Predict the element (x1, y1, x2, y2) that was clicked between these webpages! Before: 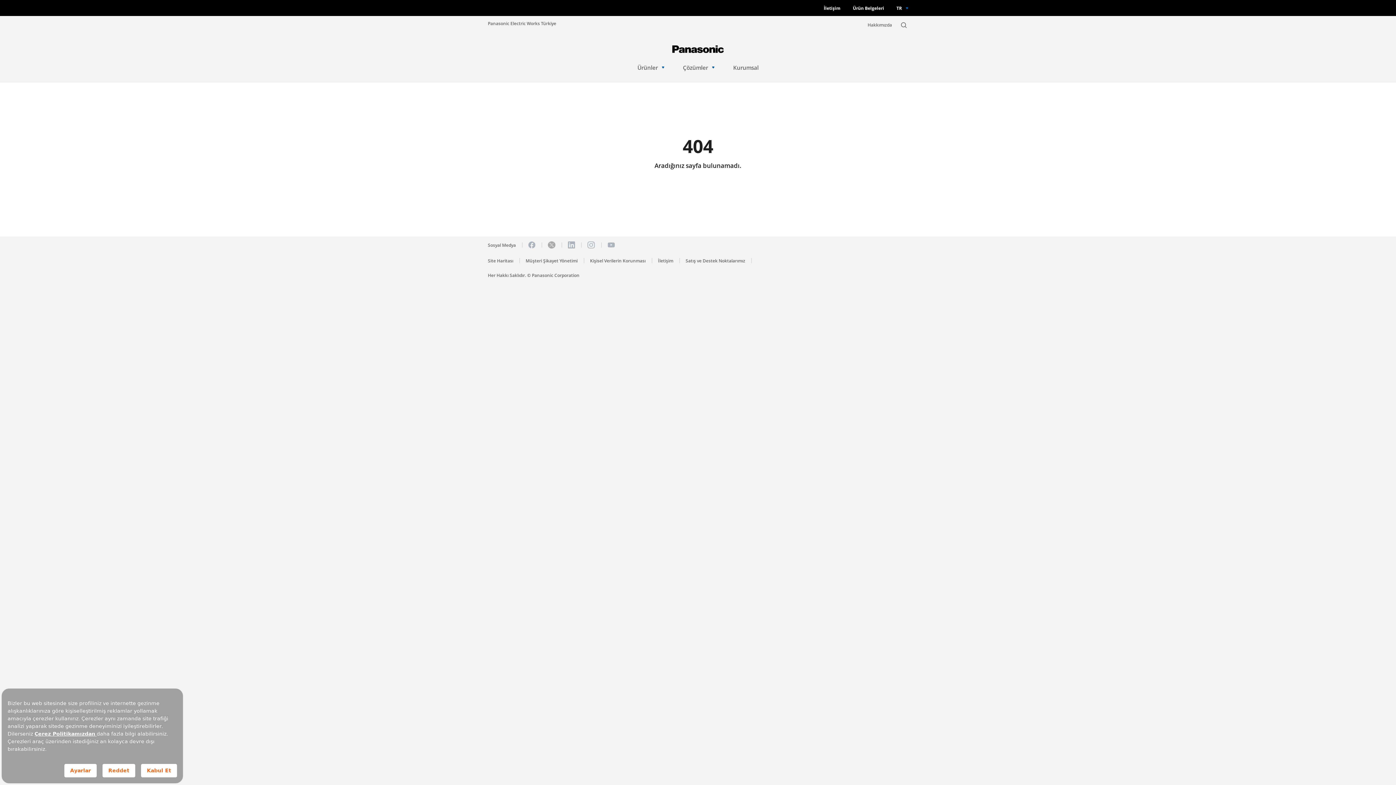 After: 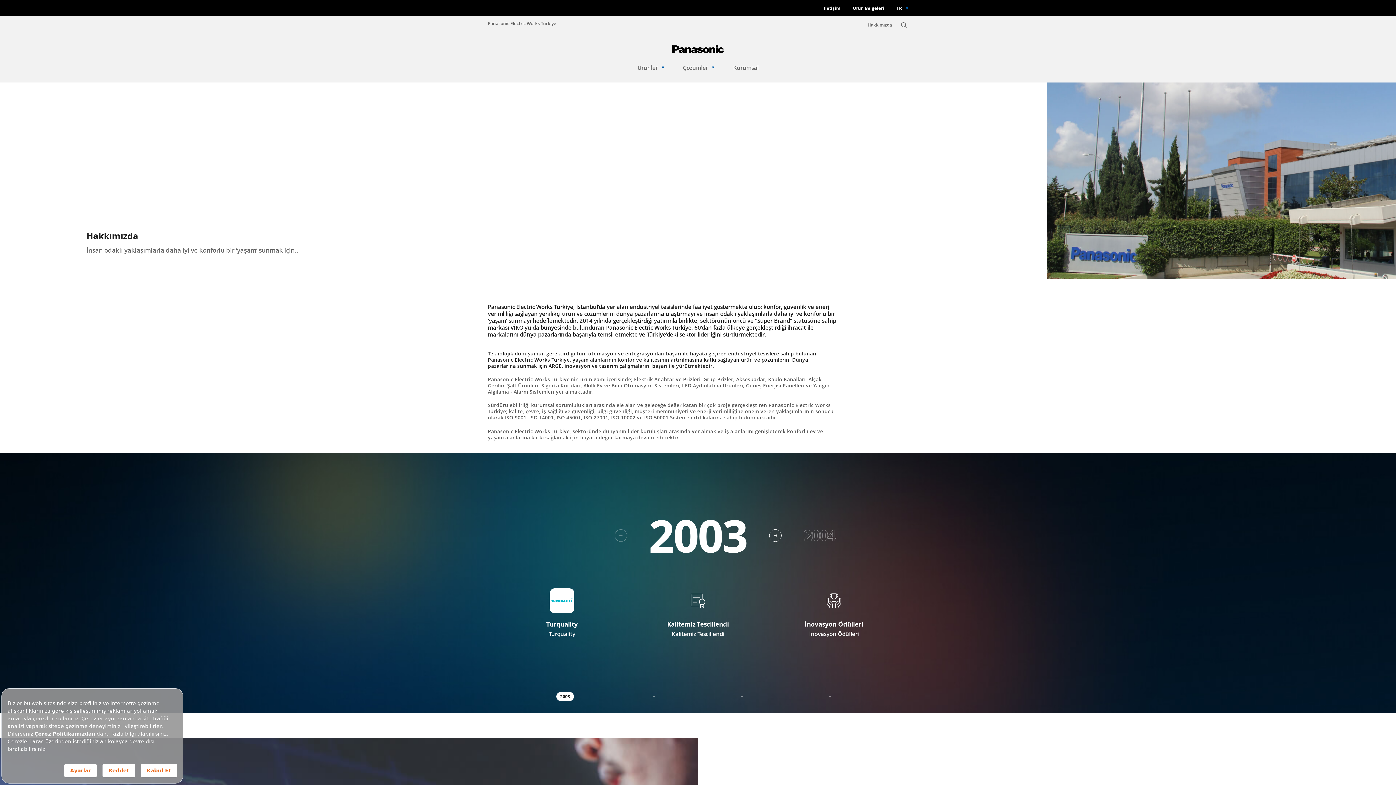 Action: bbox: (867, 22, 892, 27) label: Hakkımızda